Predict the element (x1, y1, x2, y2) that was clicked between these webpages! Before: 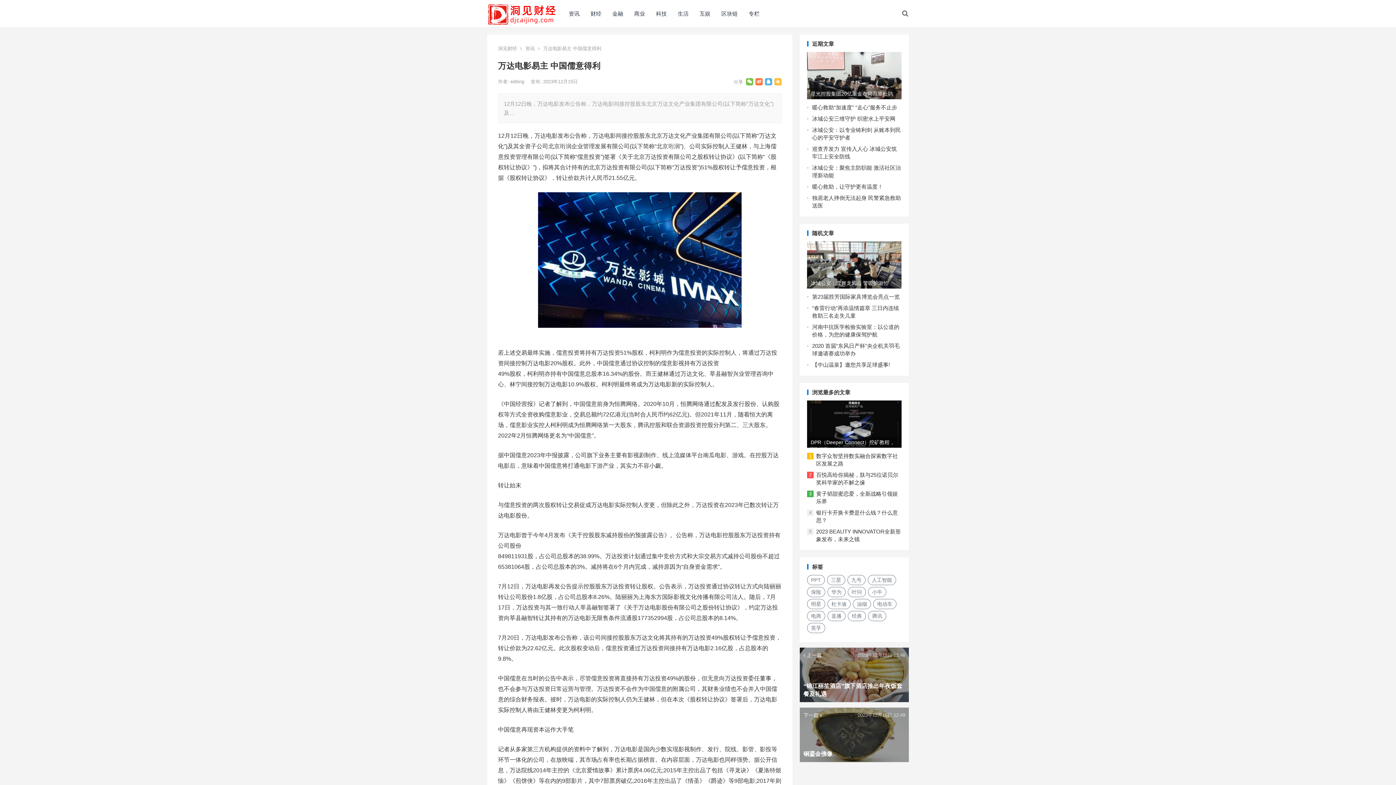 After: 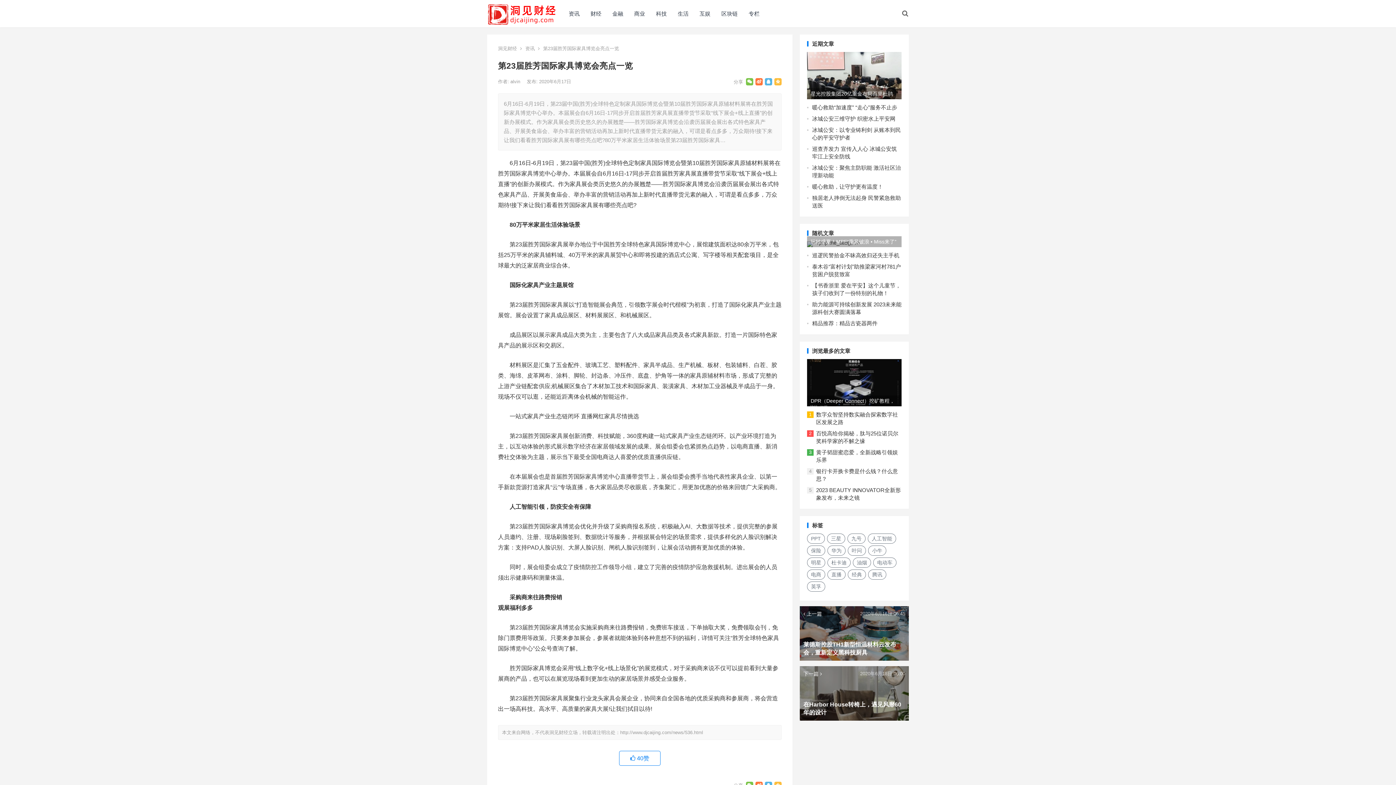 Action: bbox: (812, 293, 900, 300) label: 第23届胜芳国际家具博览会亮点一览